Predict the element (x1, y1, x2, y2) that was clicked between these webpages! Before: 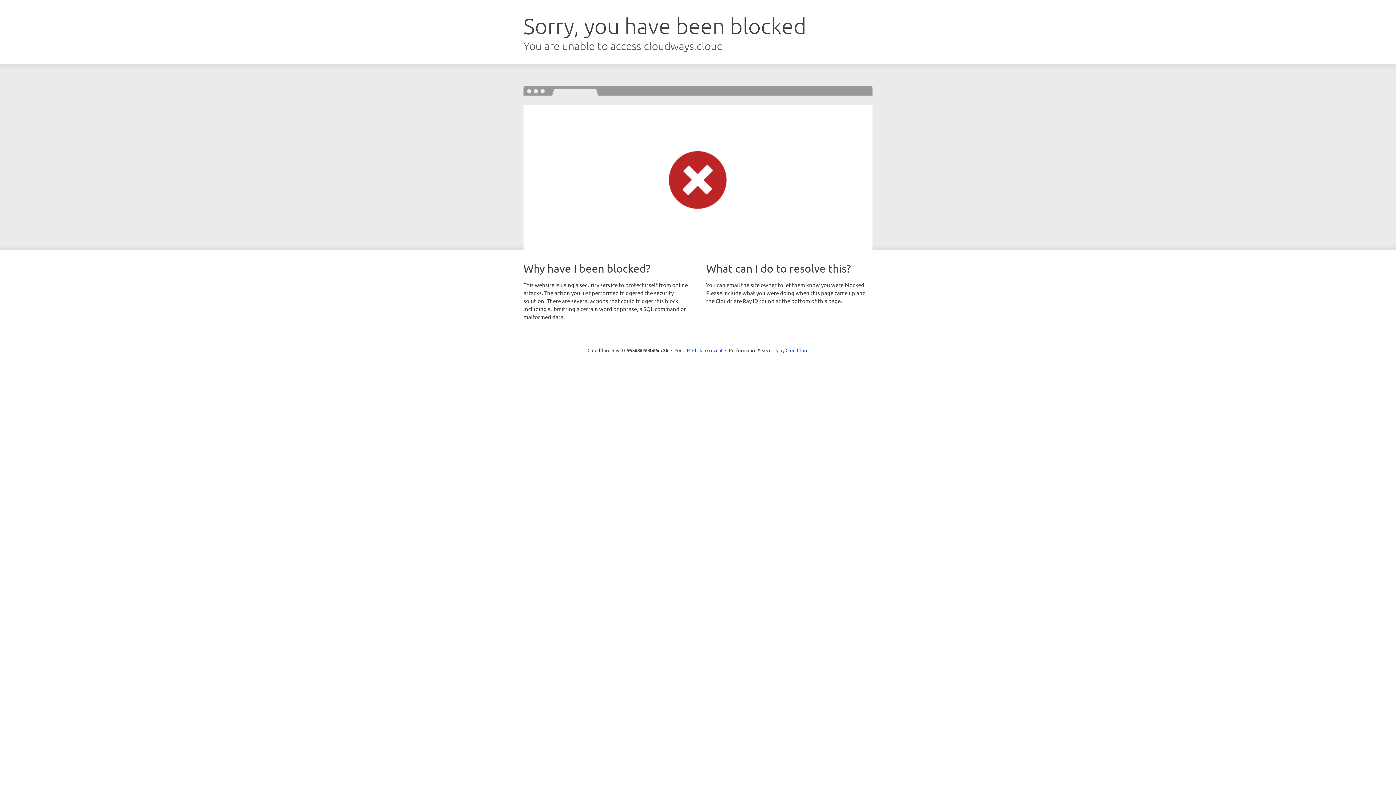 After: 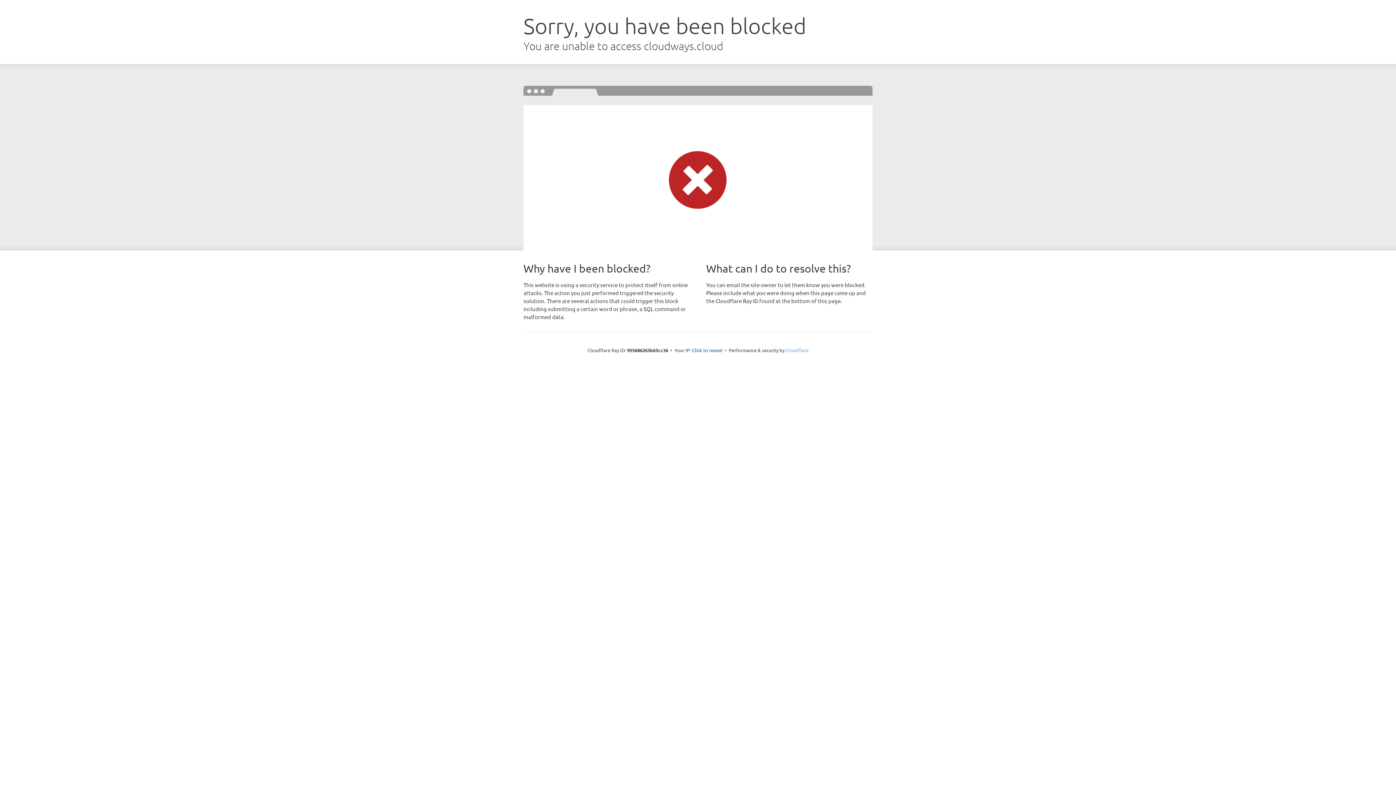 Action: bbox: (785, 347, 808, 353) label: Cloudflare